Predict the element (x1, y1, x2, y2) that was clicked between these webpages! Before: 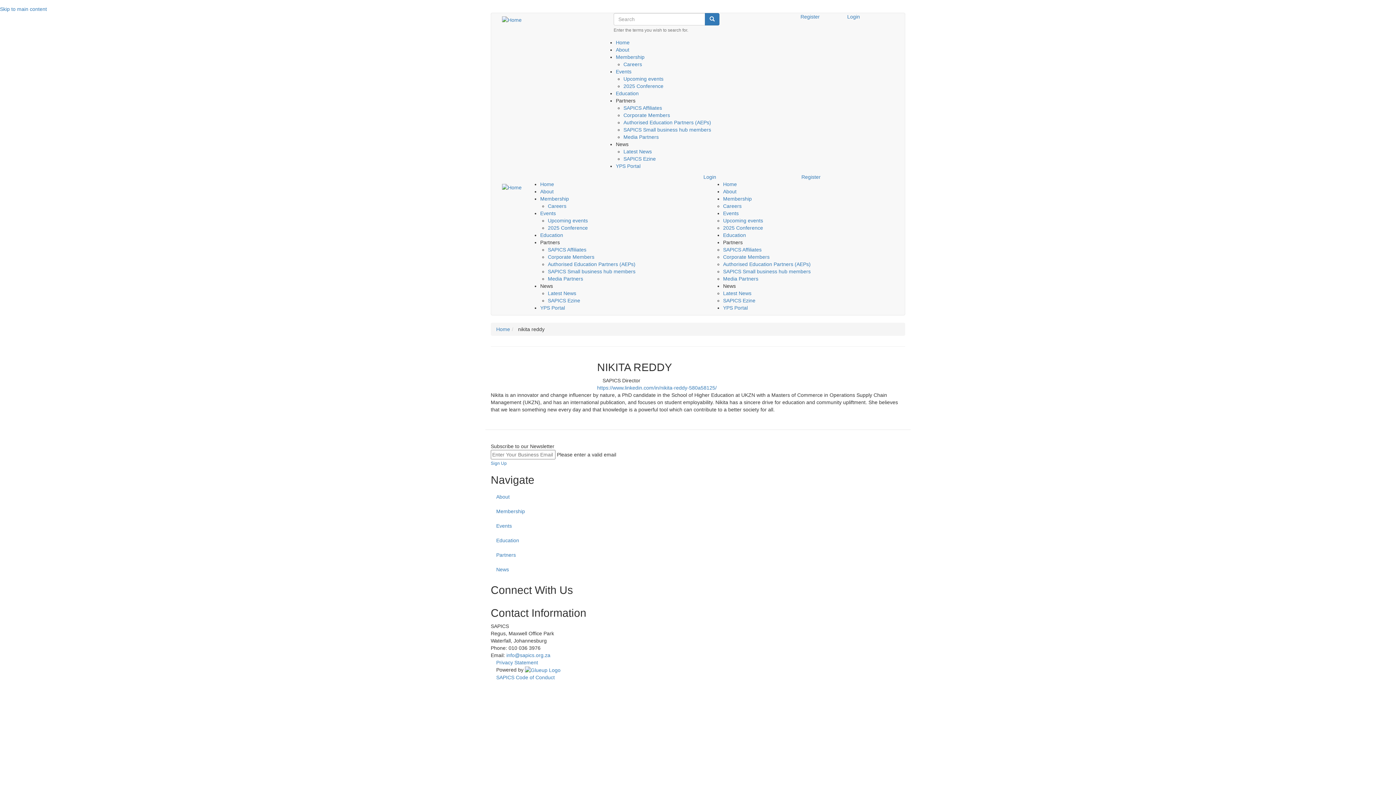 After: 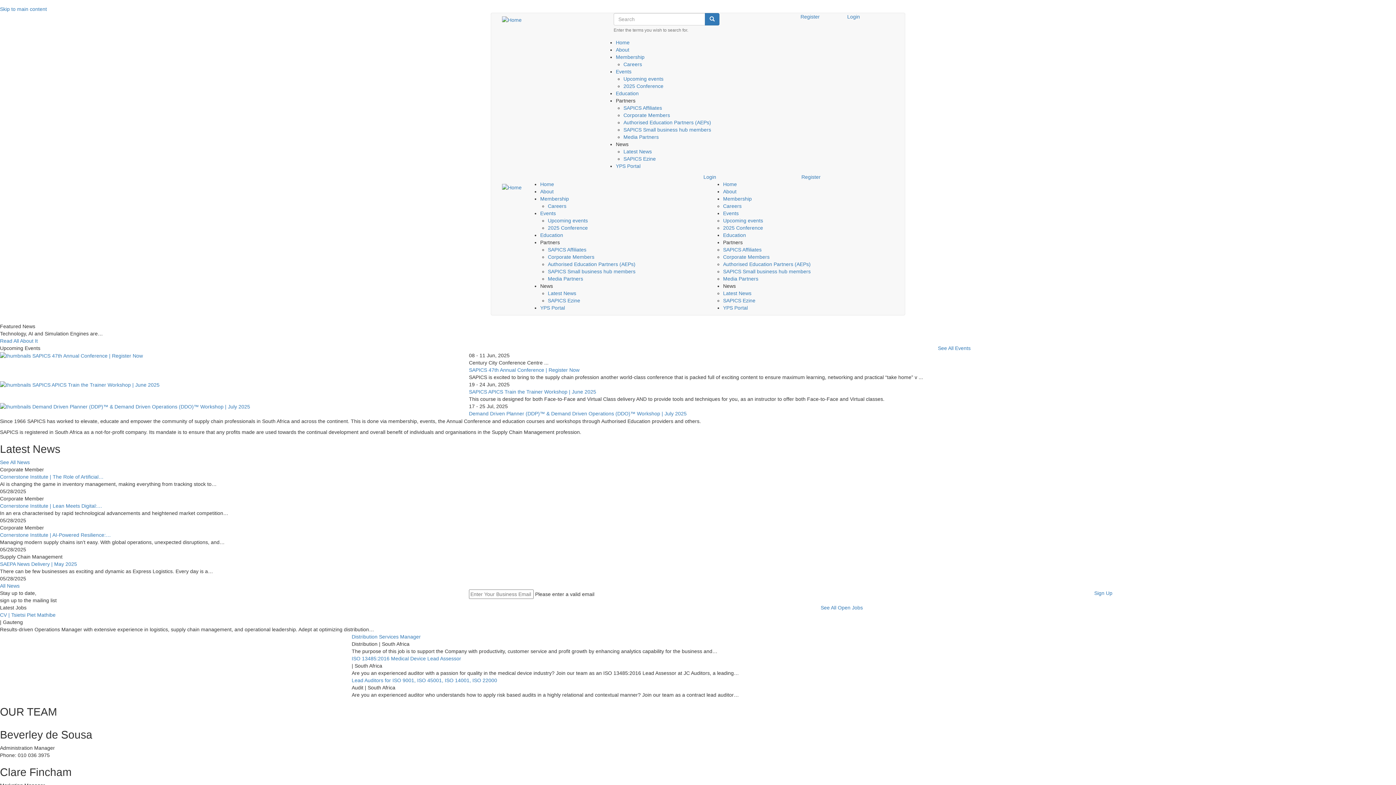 Action: bbox: (540, 181, 554, 187) label: Home